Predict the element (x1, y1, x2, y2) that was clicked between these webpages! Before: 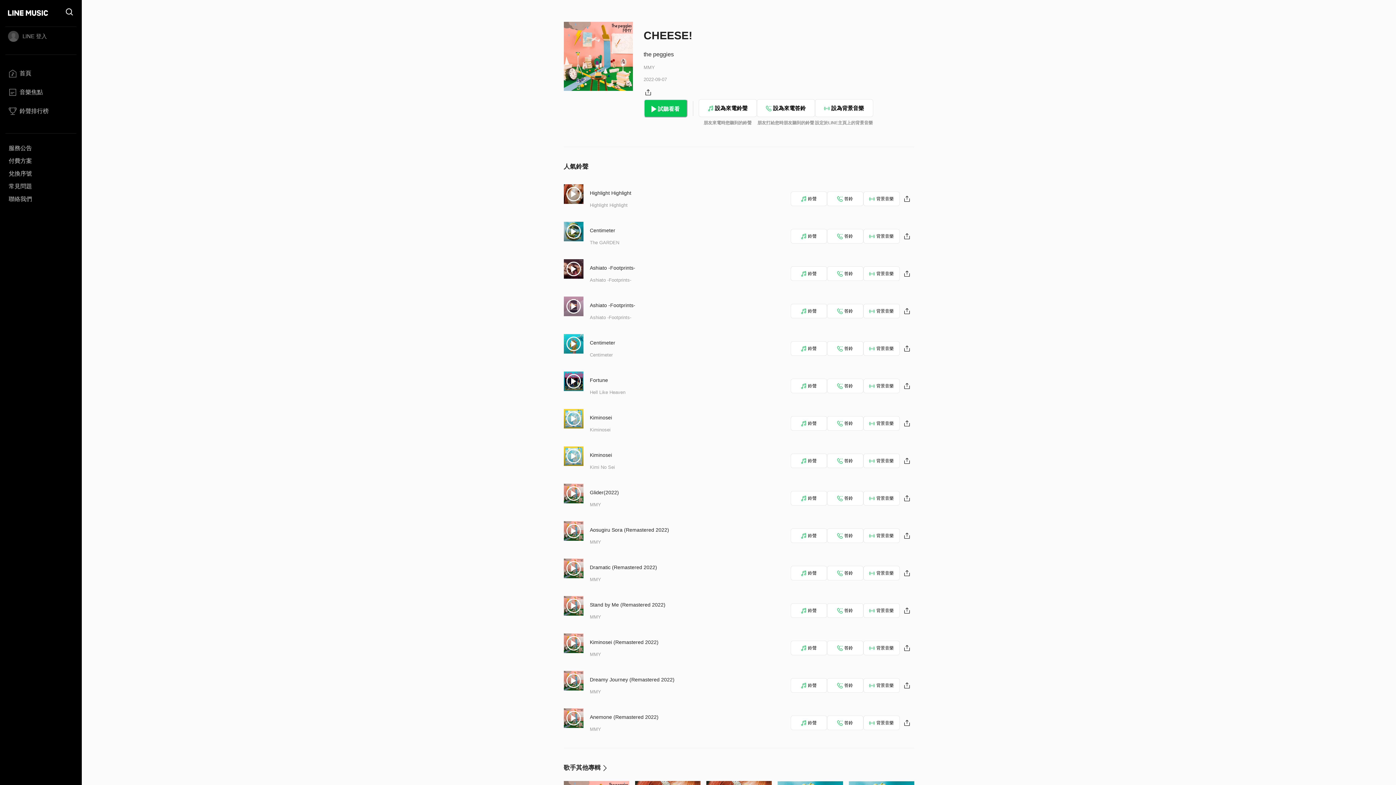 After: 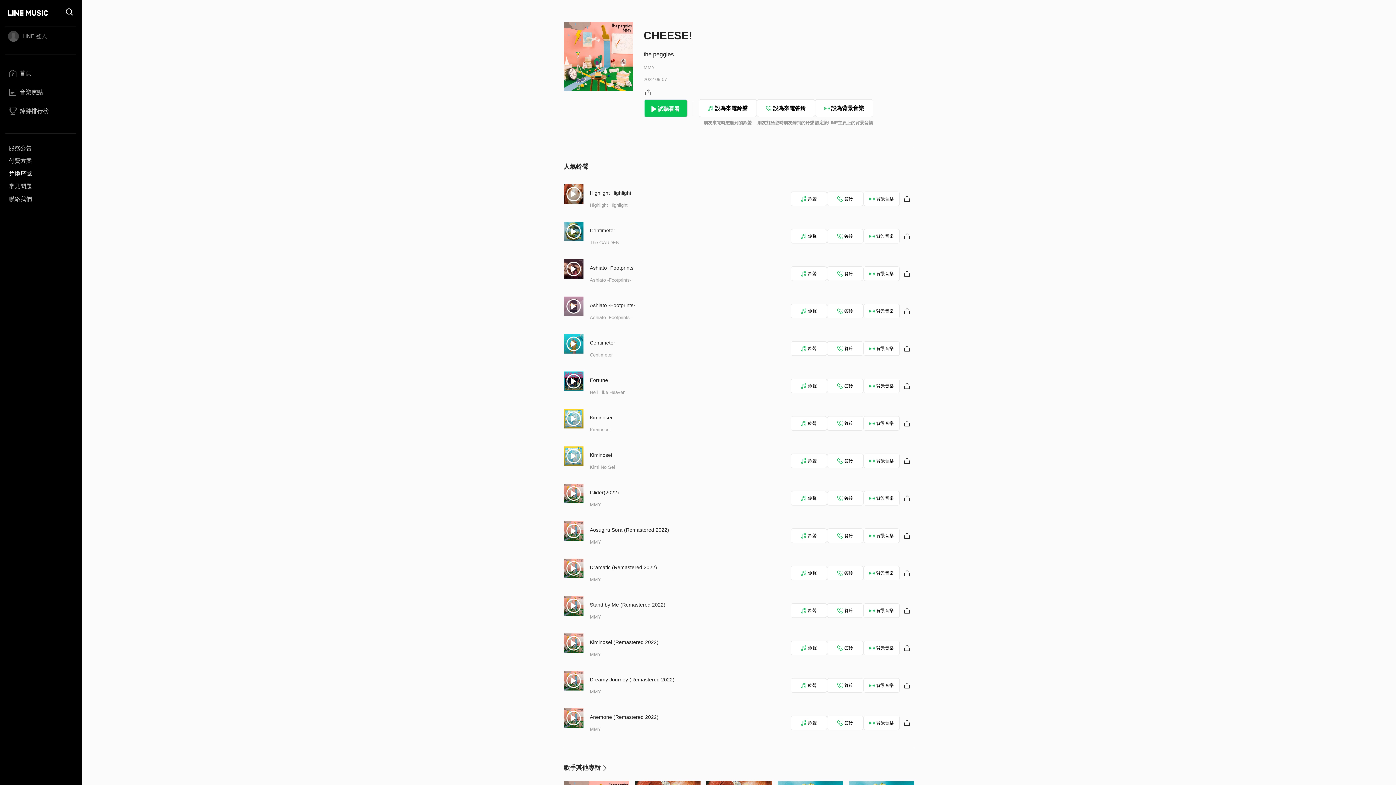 Action: bbox: (5, 167, 76, 180) label: 兌換序號